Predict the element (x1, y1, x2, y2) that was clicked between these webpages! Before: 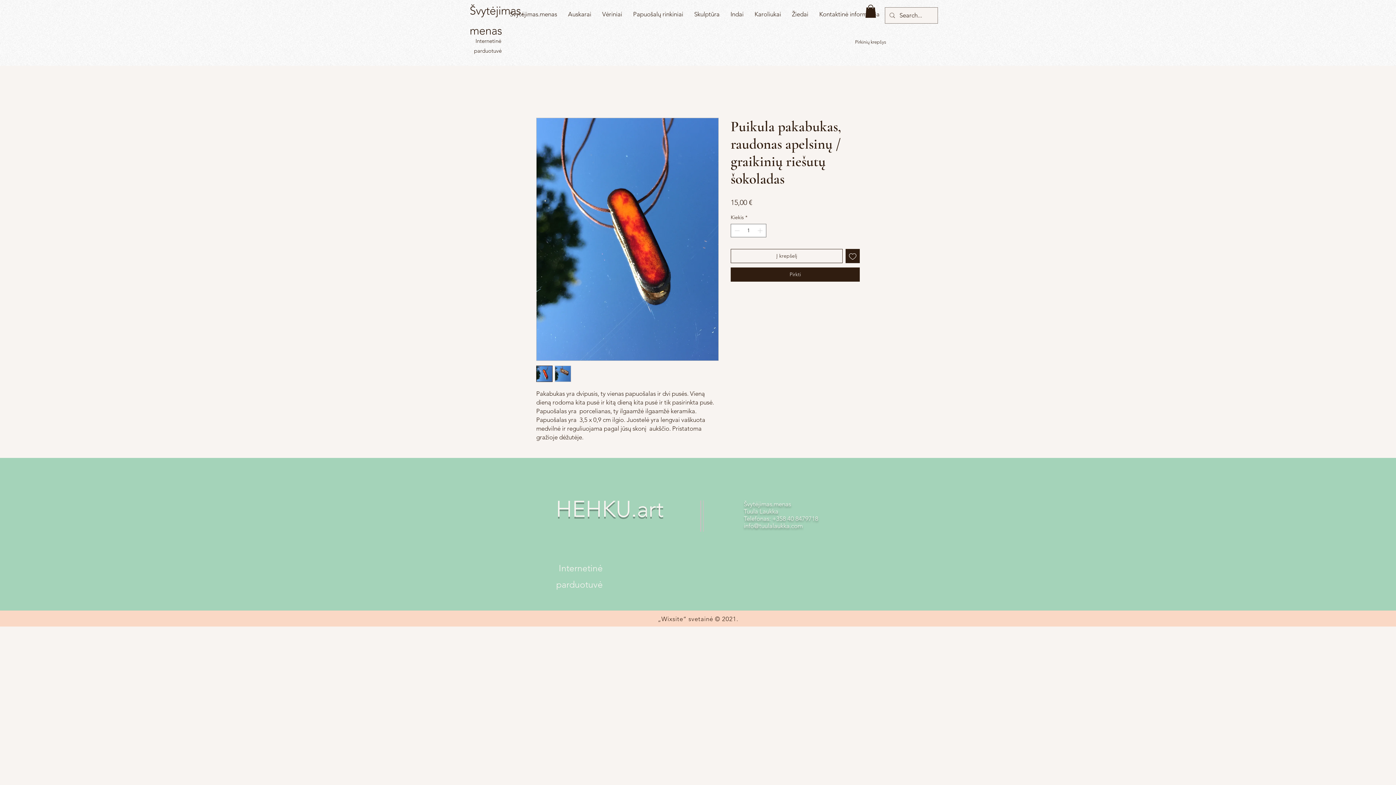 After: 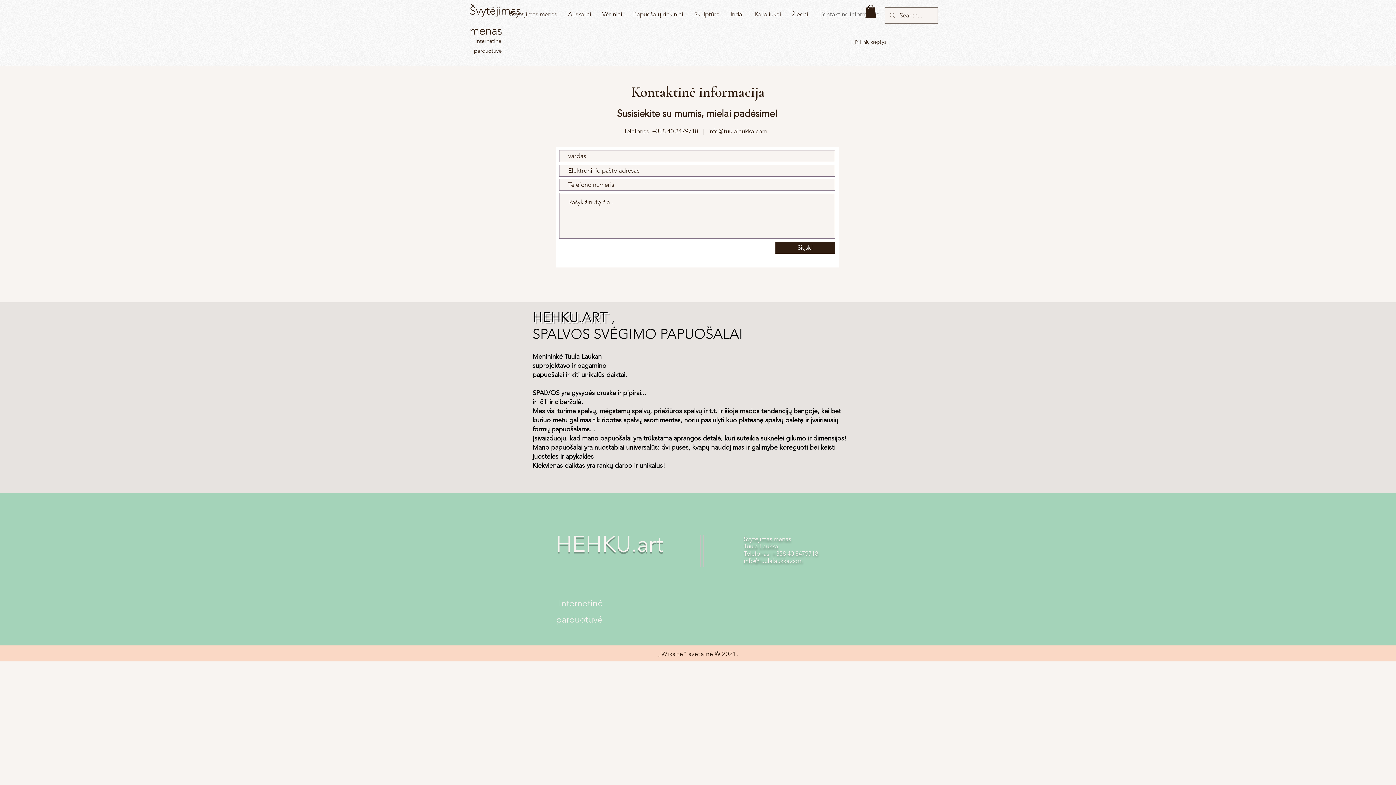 Action: label: Švytėjimas.menas bbox: (744, 500, 791, 507)